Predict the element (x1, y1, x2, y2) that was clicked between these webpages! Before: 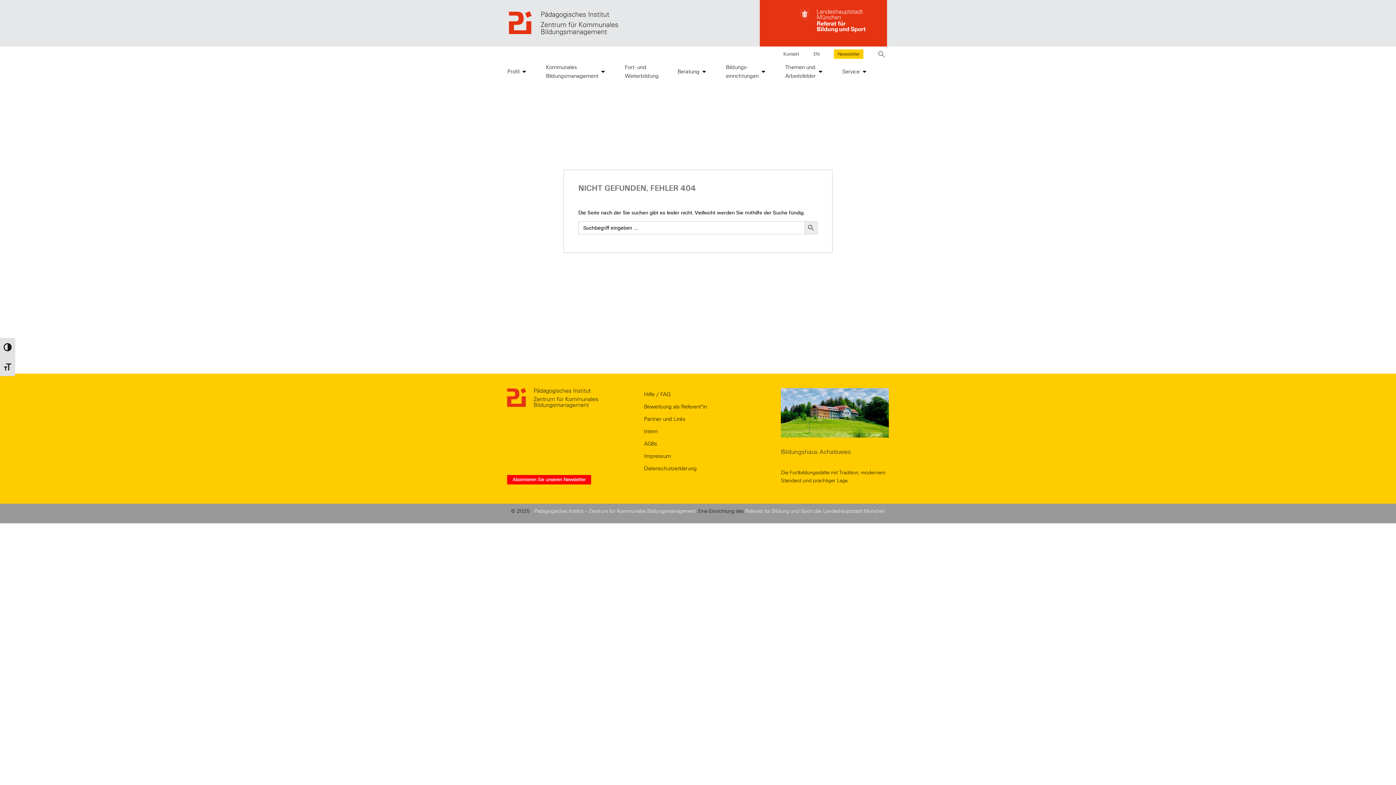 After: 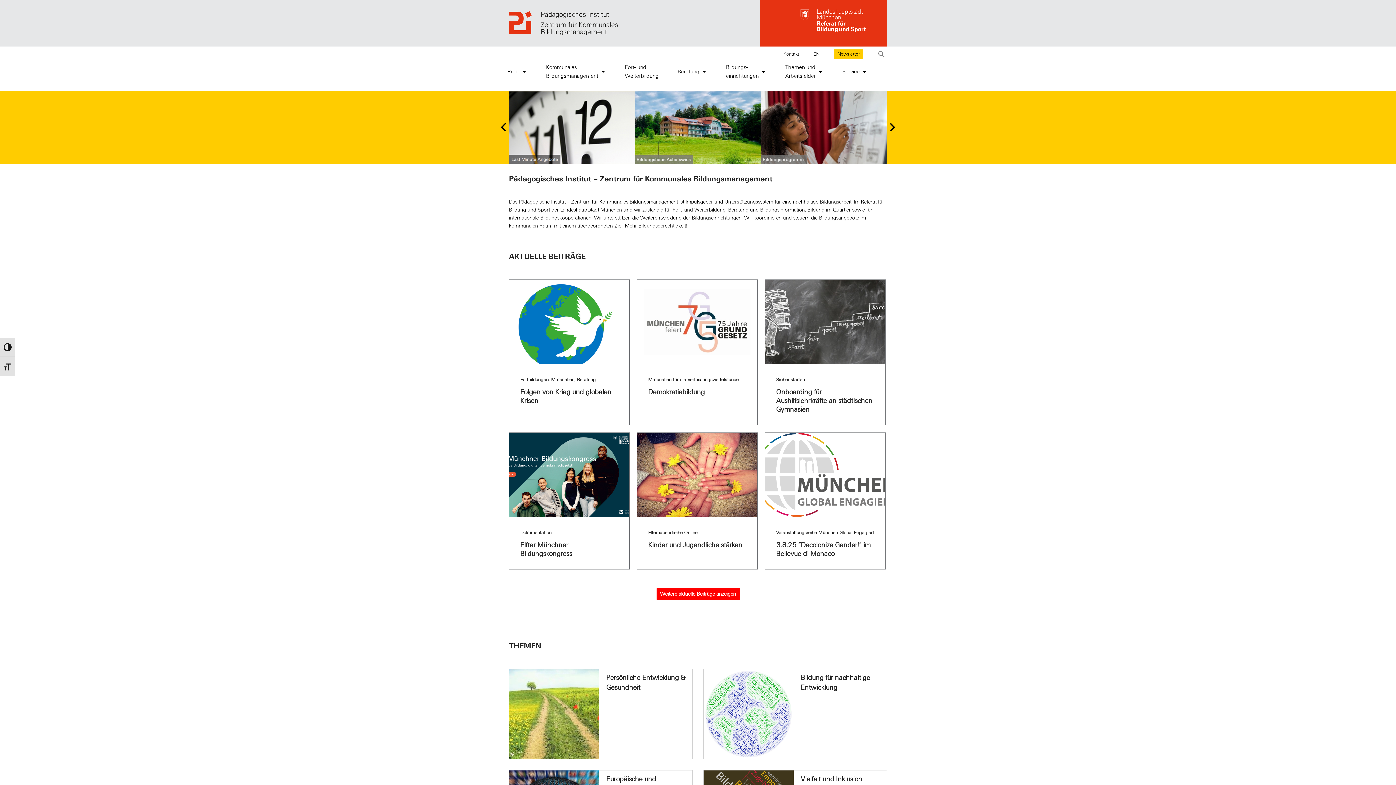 Action: bbox: (842, 67, 860, 75) label: Service